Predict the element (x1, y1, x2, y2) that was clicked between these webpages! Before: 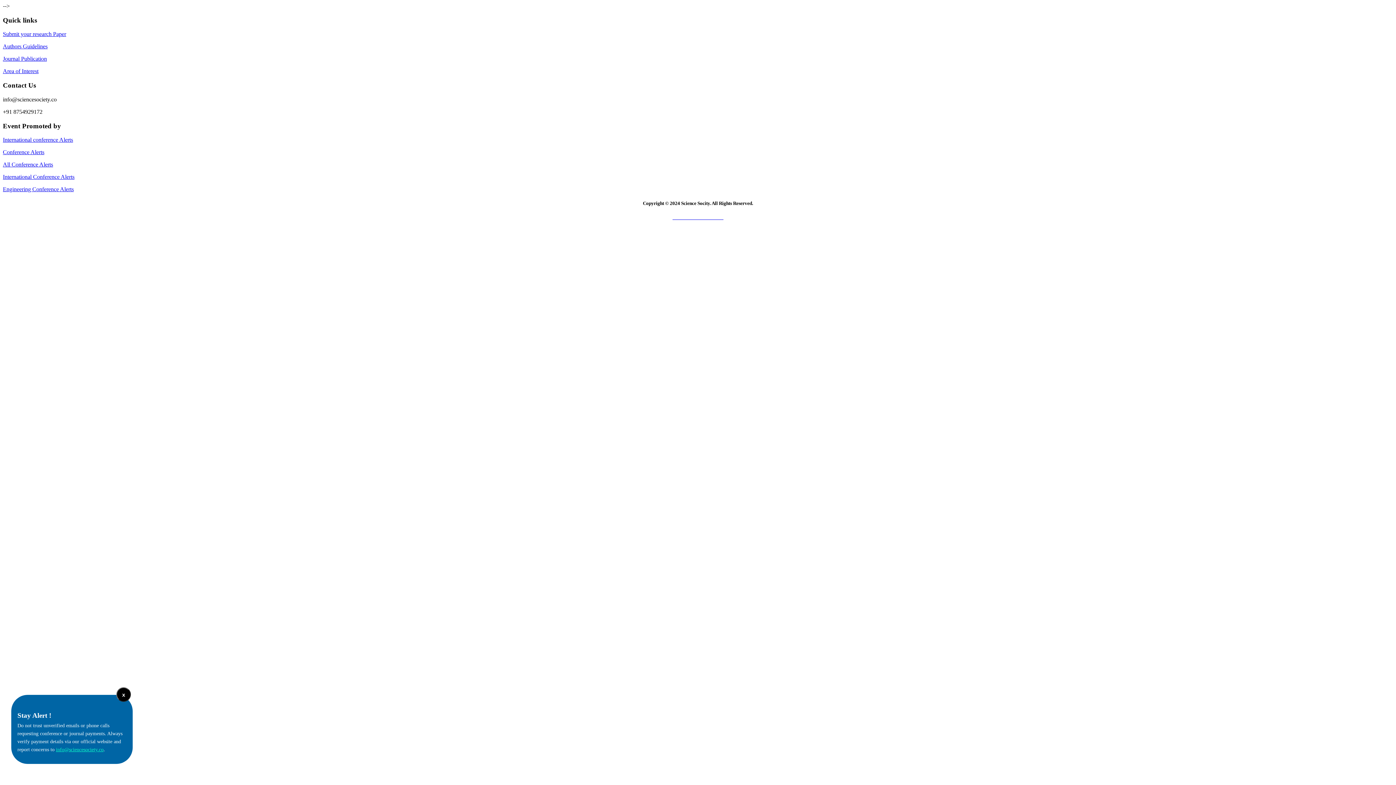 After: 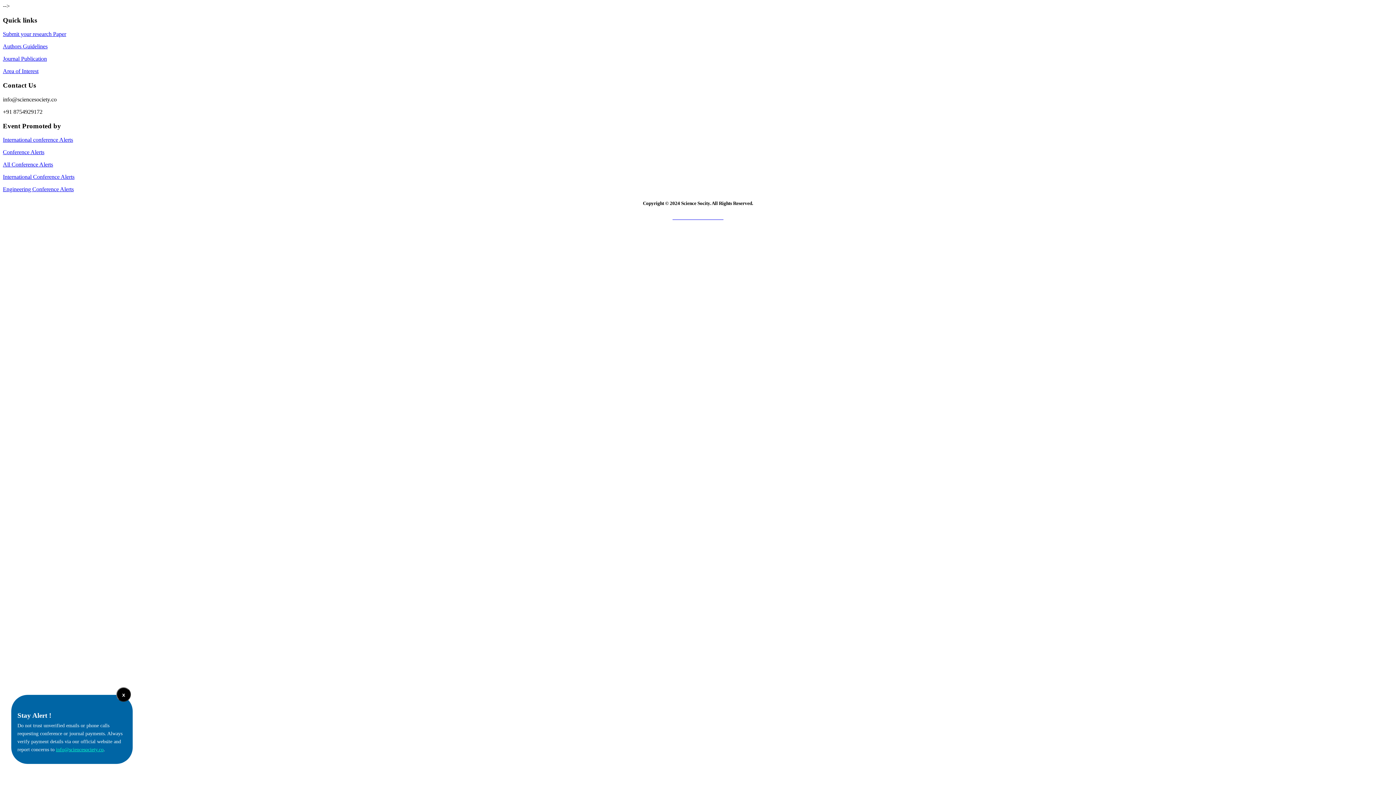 Action: bbox: (2, 31, 66, 37) label: Submit your research Paper